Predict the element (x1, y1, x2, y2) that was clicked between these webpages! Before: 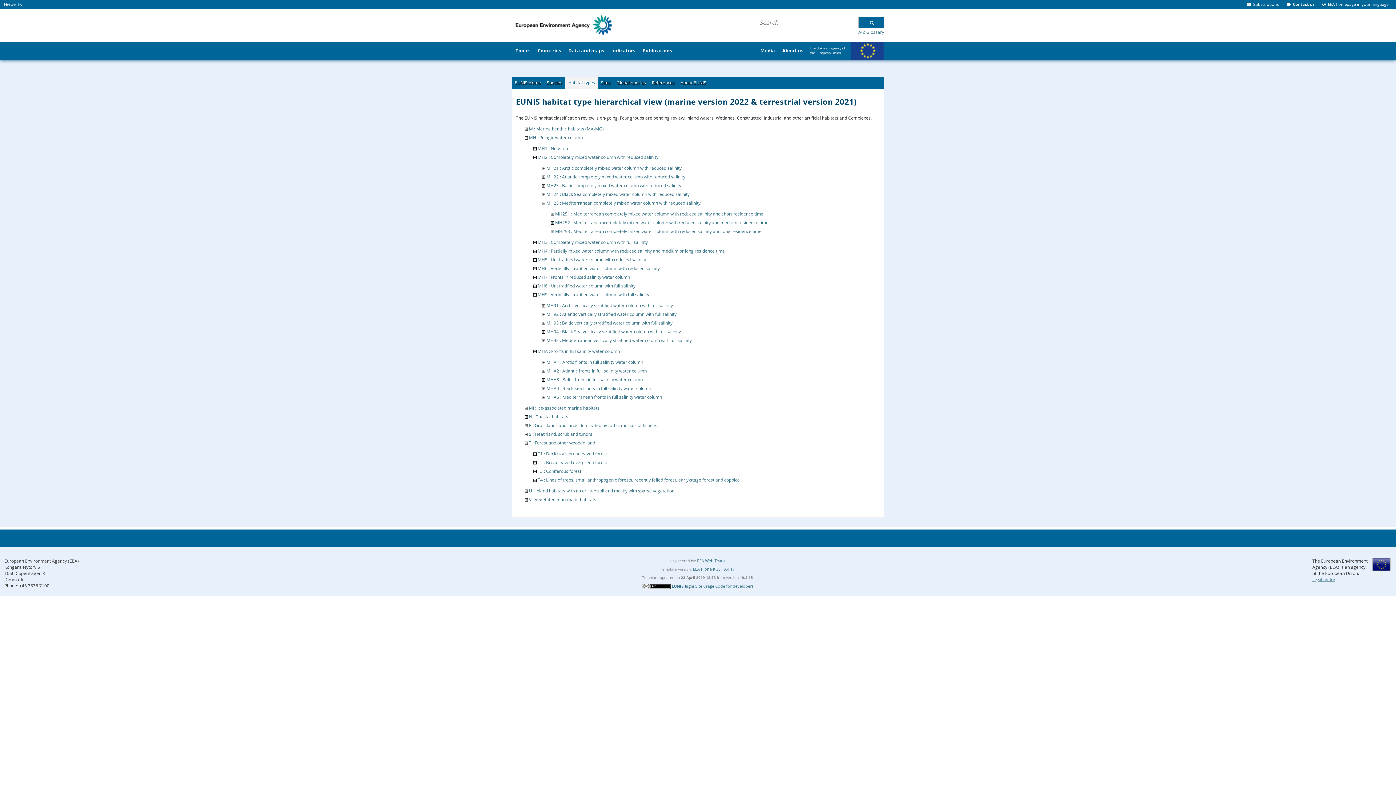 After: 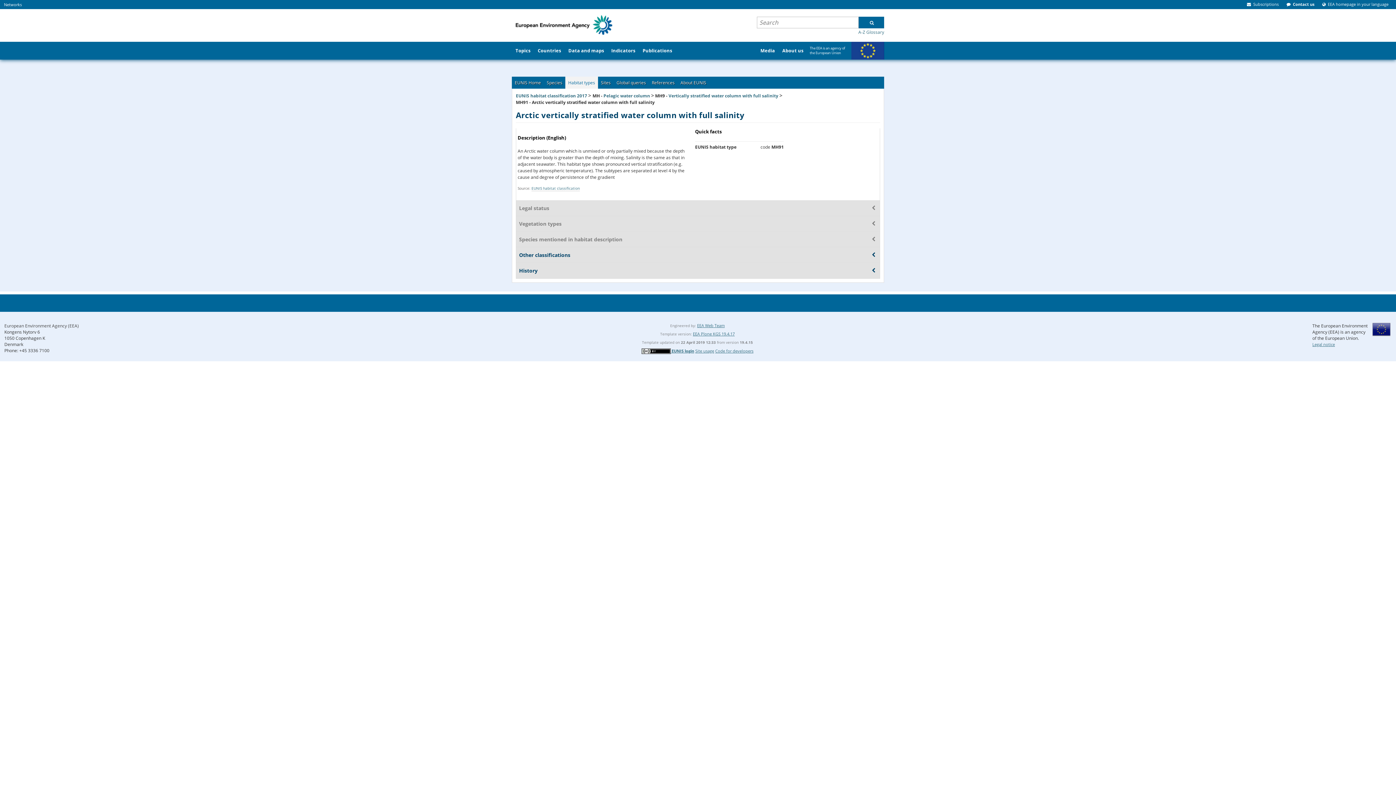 Action: bbox: (546, 302, 673, 308) label: MH91 : Arctic vertically stratified water column with full salinity